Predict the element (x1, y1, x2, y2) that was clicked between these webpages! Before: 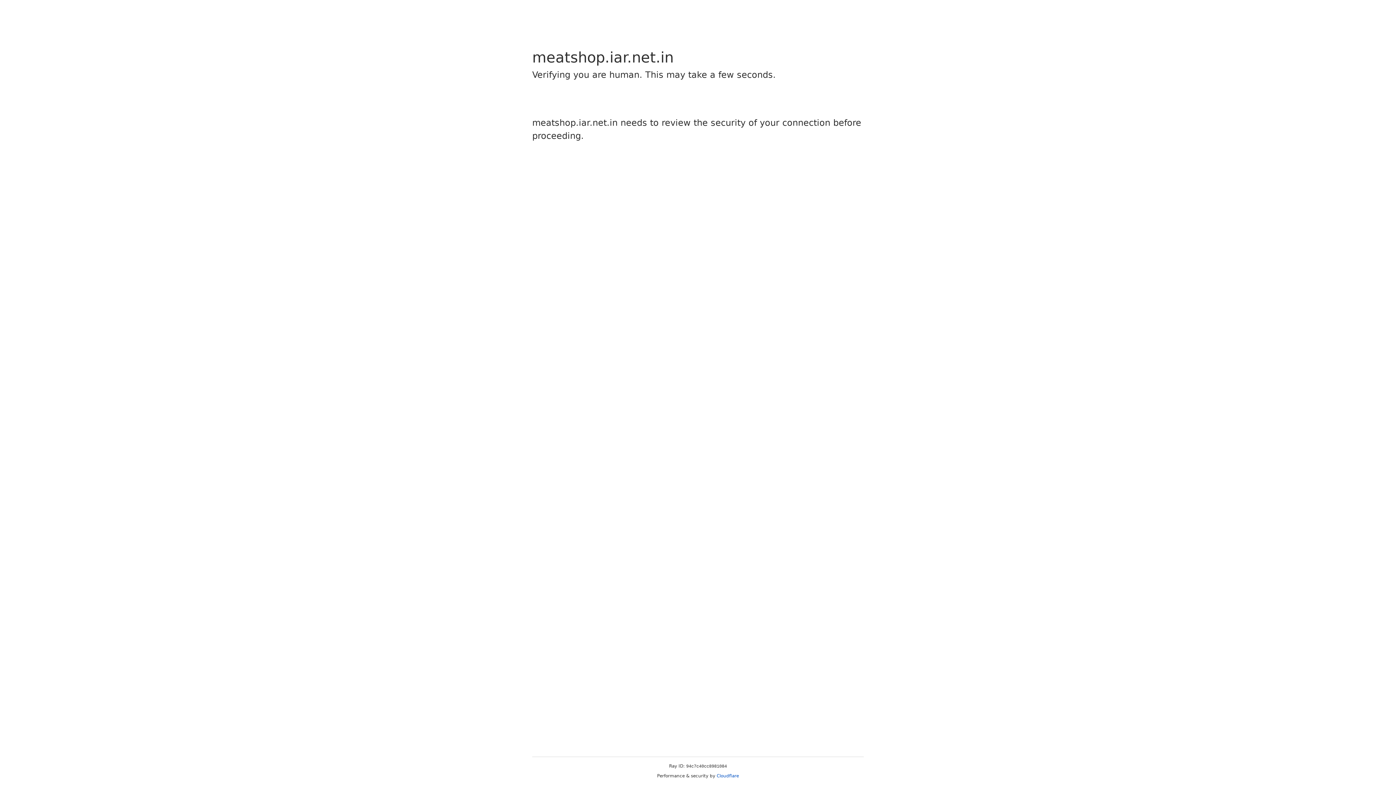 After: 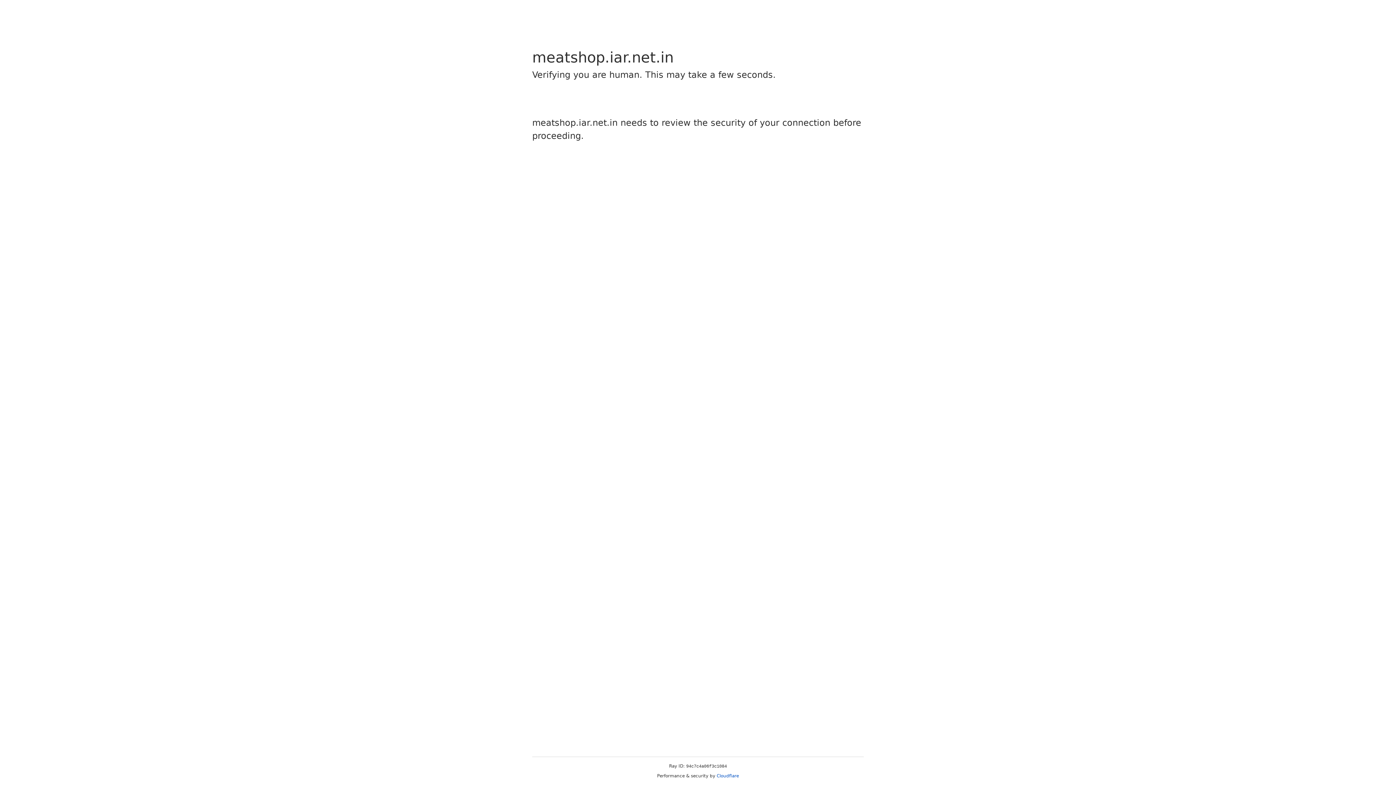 Action: label: Cloudflare bbox: (716, 773, 739, 778)